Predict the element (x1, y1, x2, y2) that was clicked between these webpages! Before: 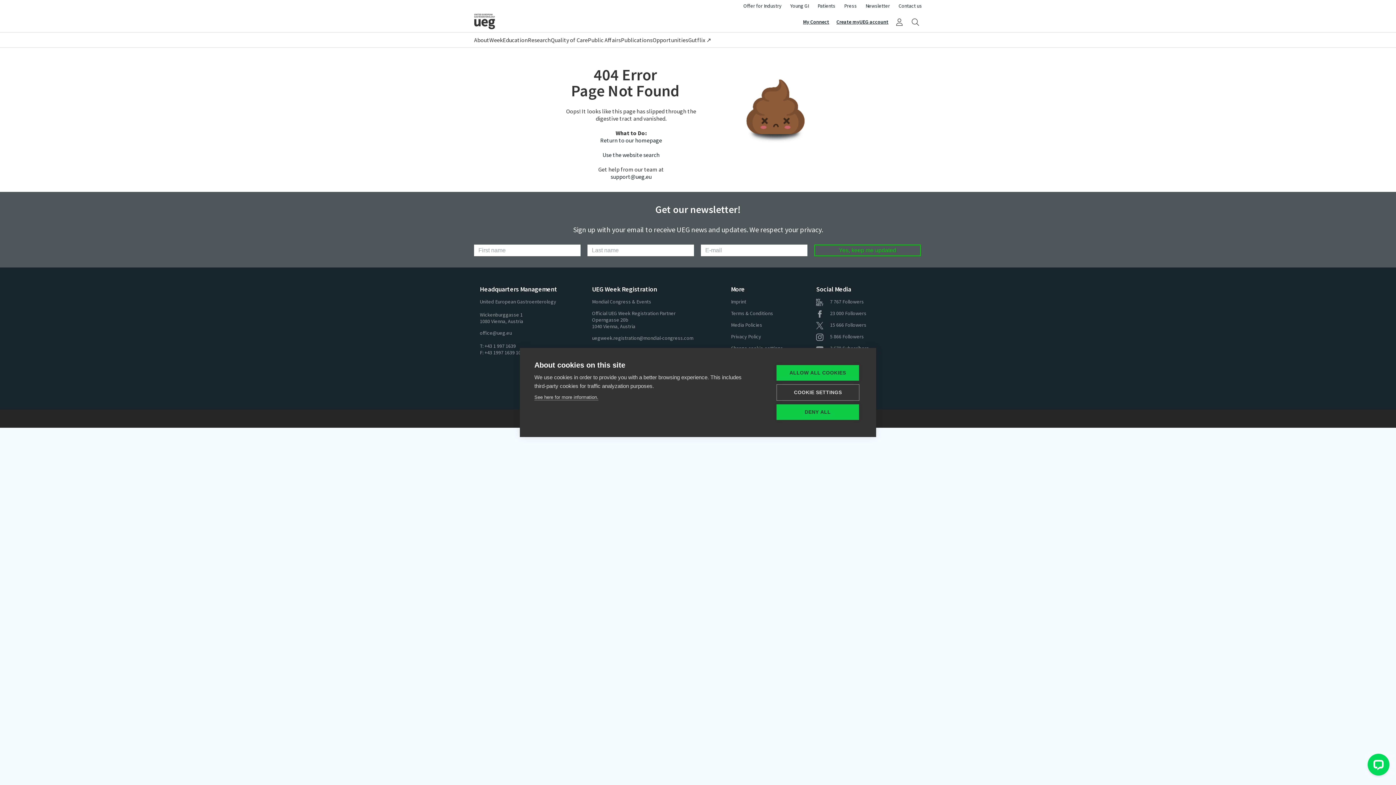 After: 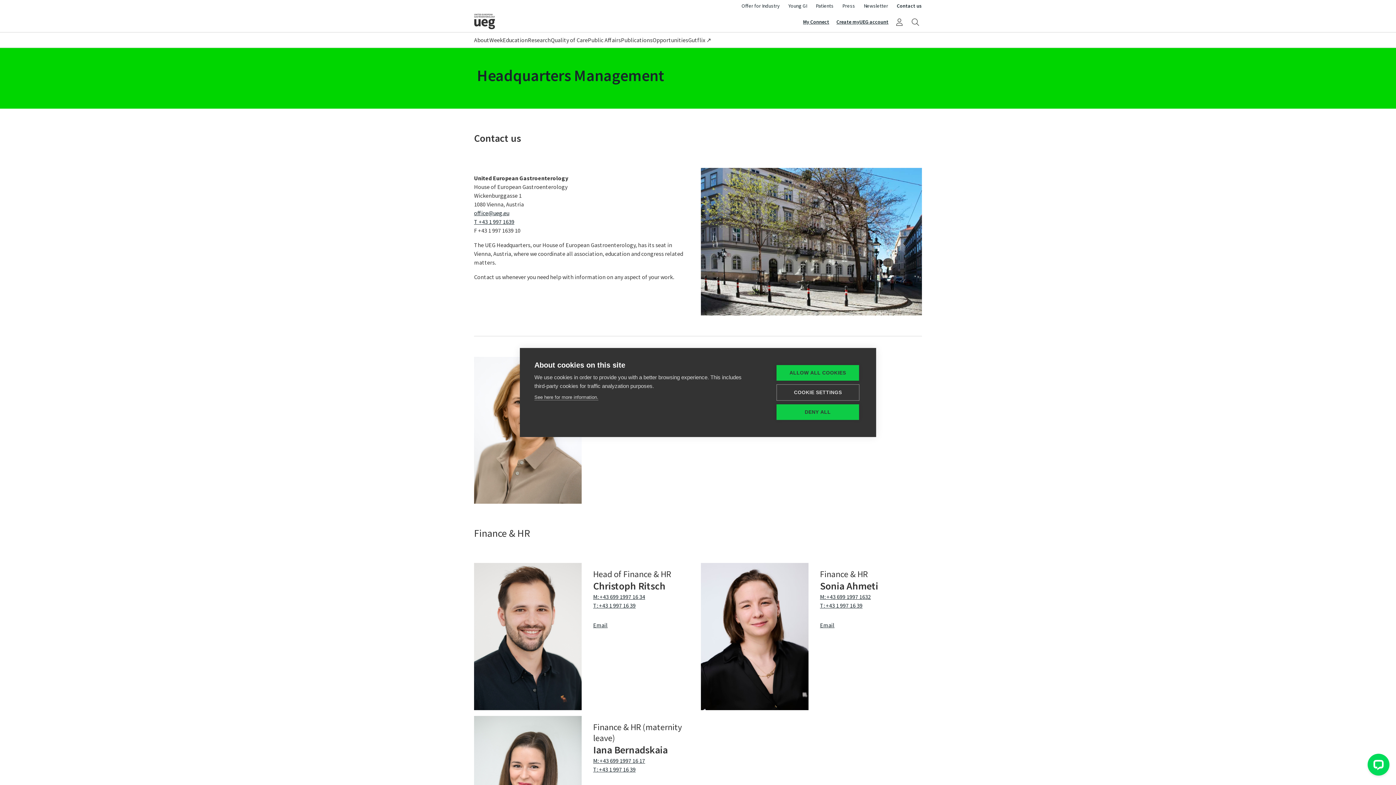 Action: bbox: (898, 2, 922, 9) label: Contact us